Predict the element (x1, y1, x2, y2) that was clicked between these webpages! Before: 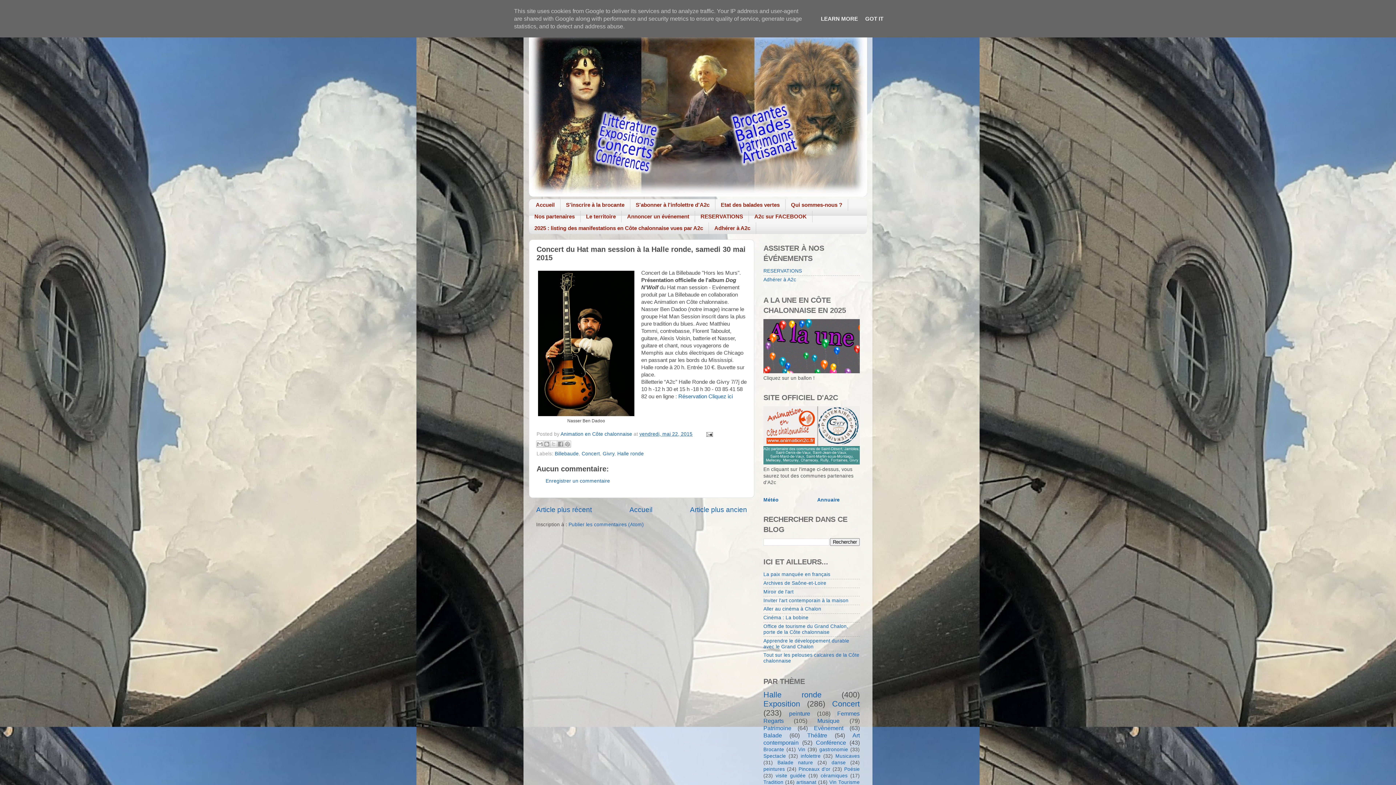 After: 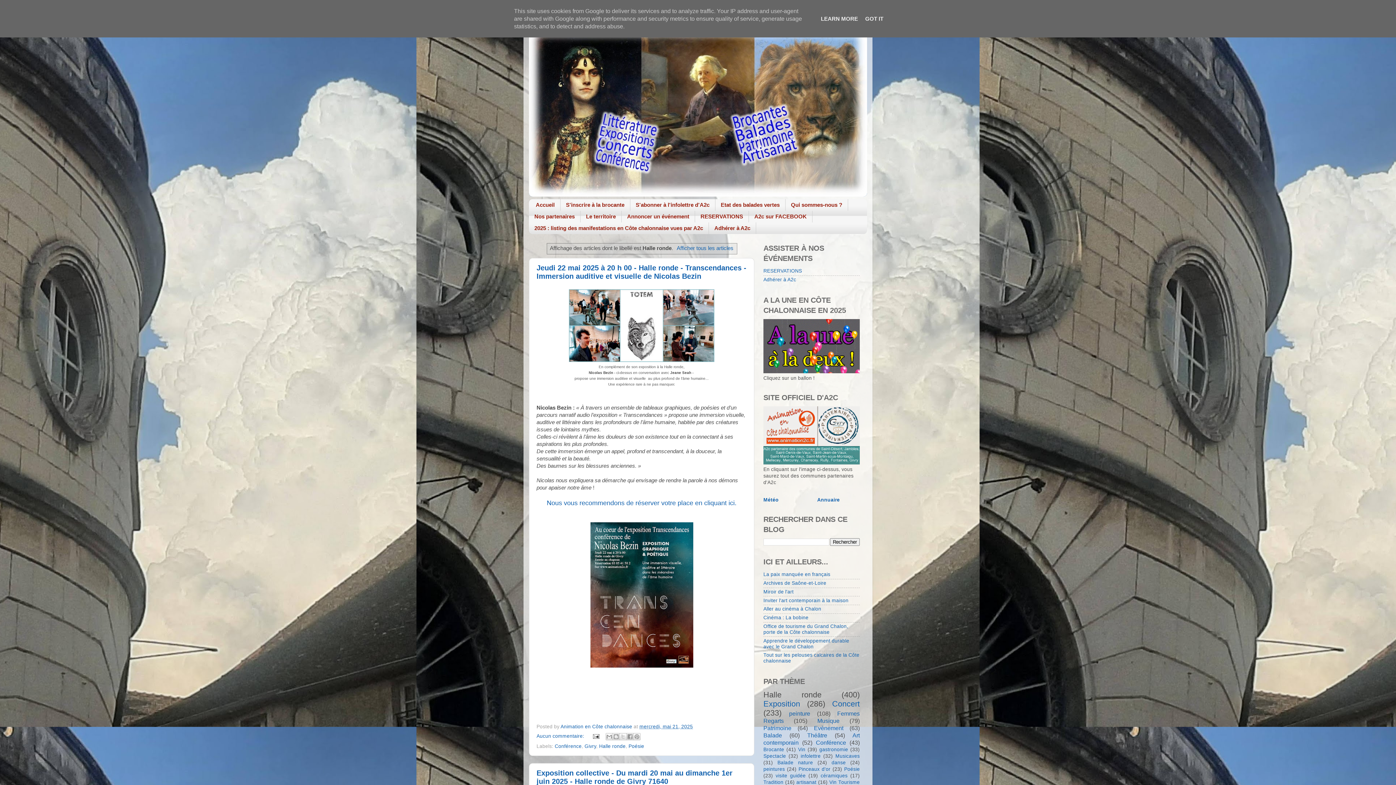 Action: bbox: (617, 451, 644, 456) label: Halle ronde